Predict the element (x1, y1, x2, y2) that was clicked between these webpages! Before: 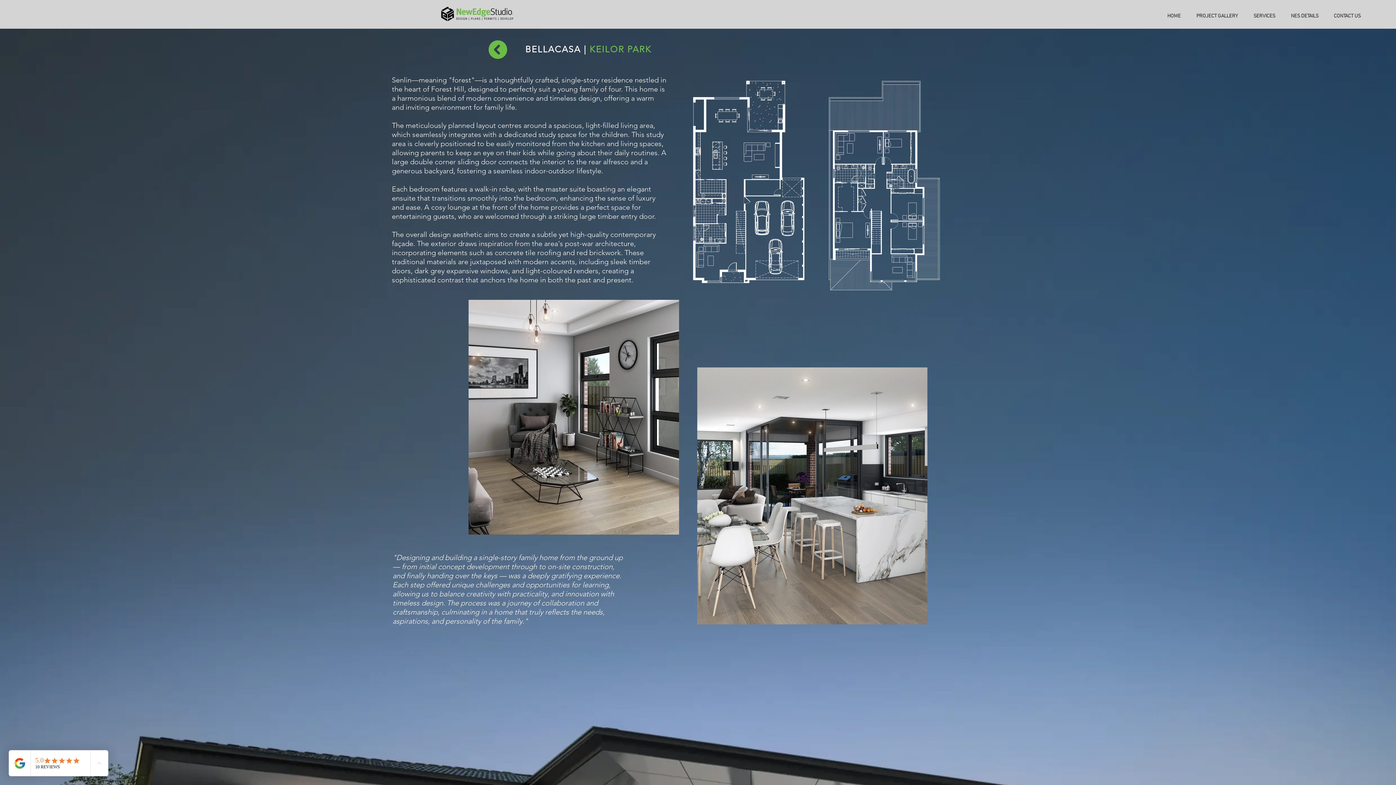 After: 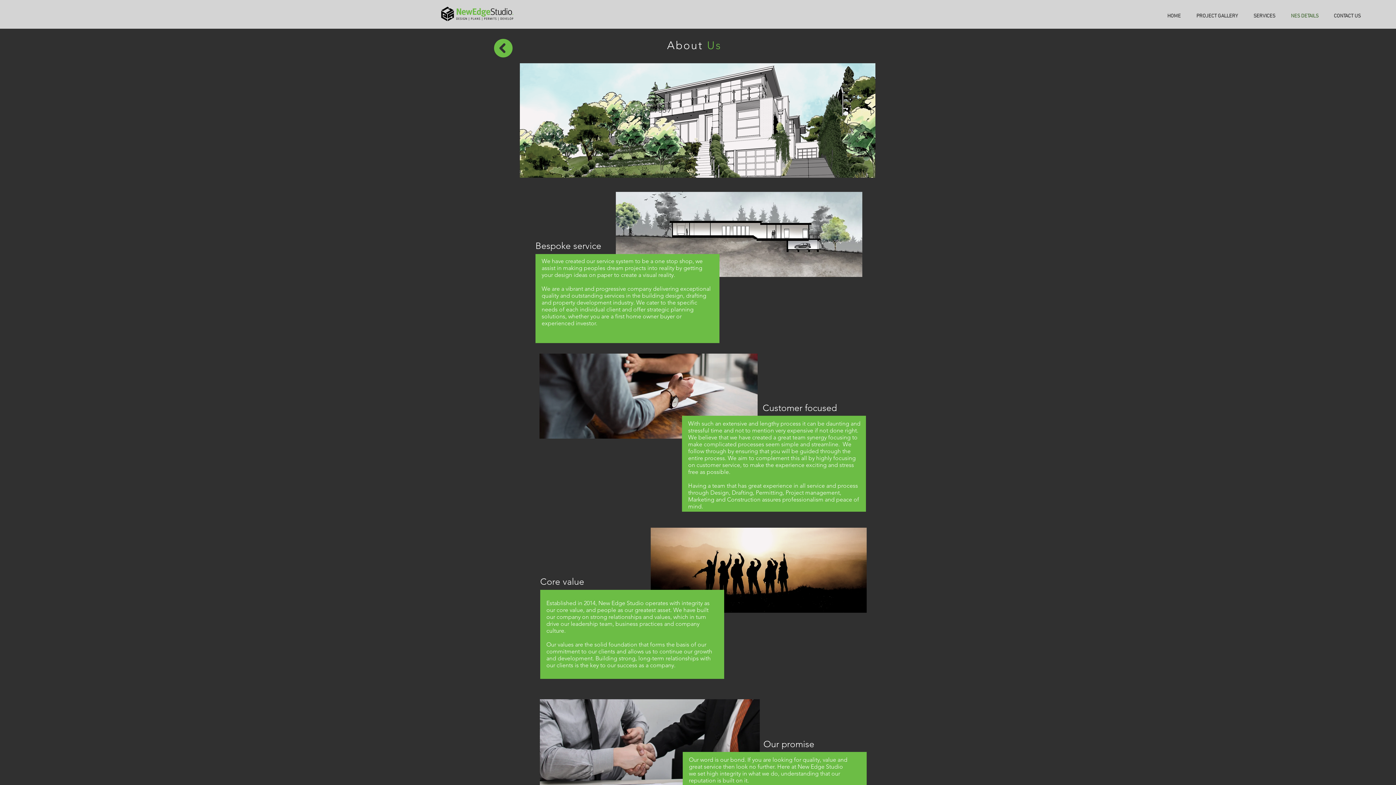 Action: bbox: (1285, 7, 1328, 25) label: NES DETAILS